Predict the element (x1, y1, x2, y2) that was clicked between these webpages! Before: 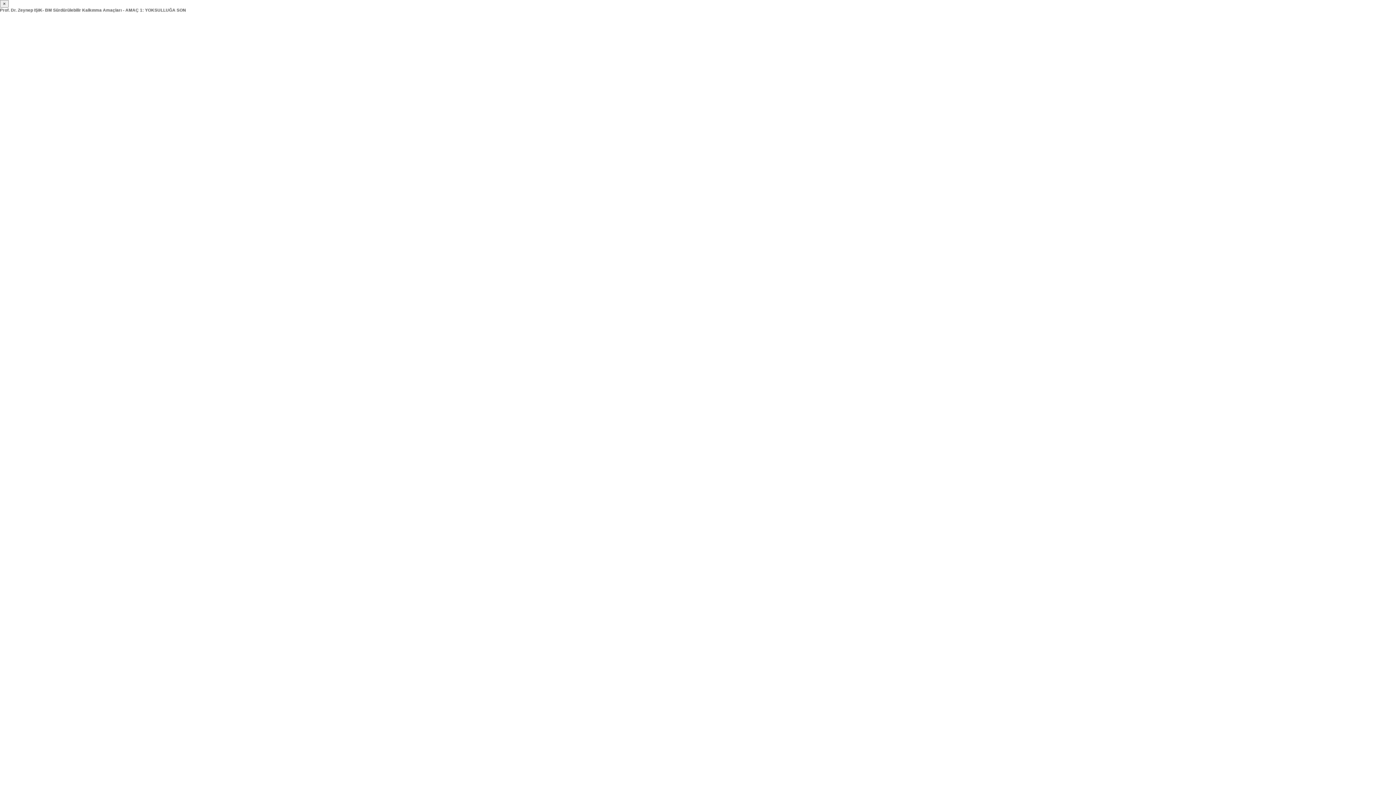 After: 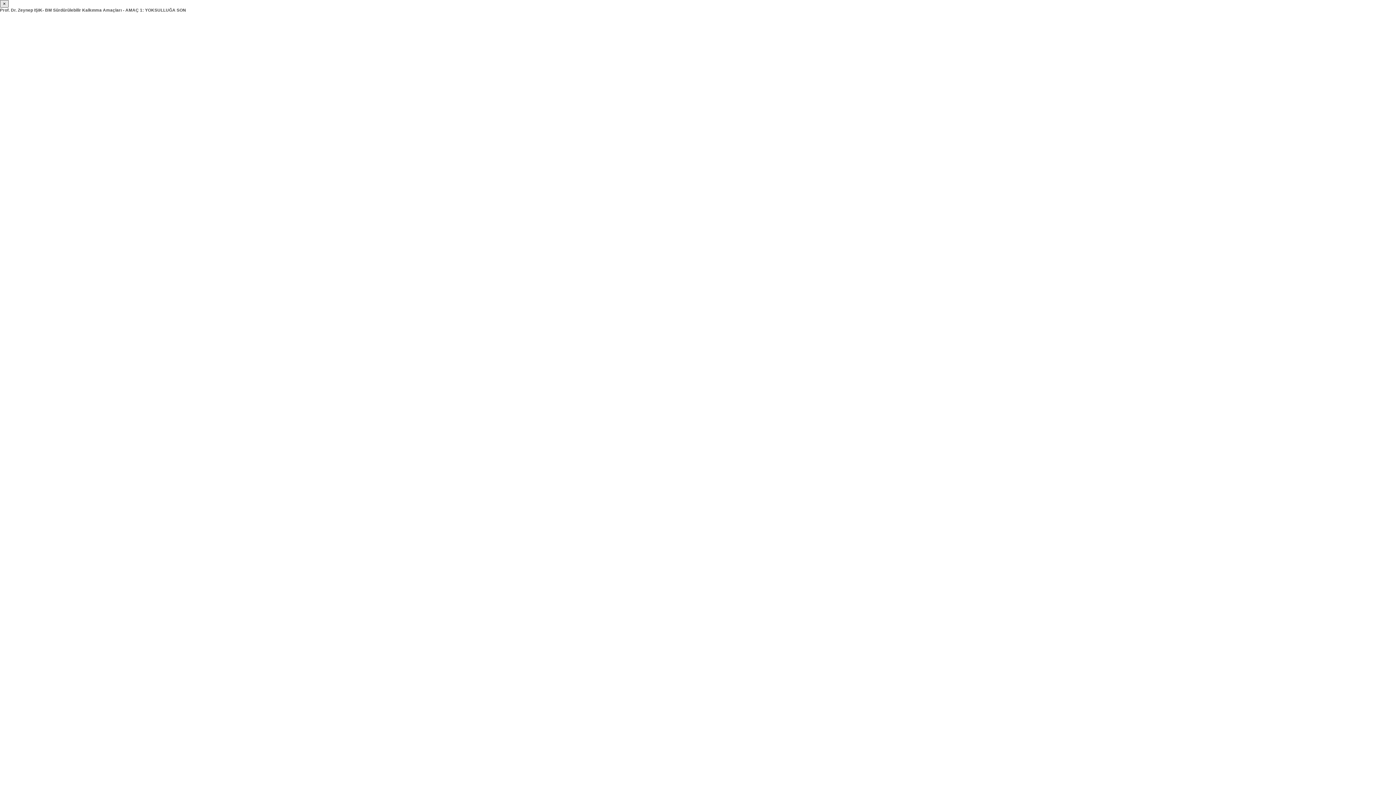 Action: label: × bbox: (0, 0, 8, 7)